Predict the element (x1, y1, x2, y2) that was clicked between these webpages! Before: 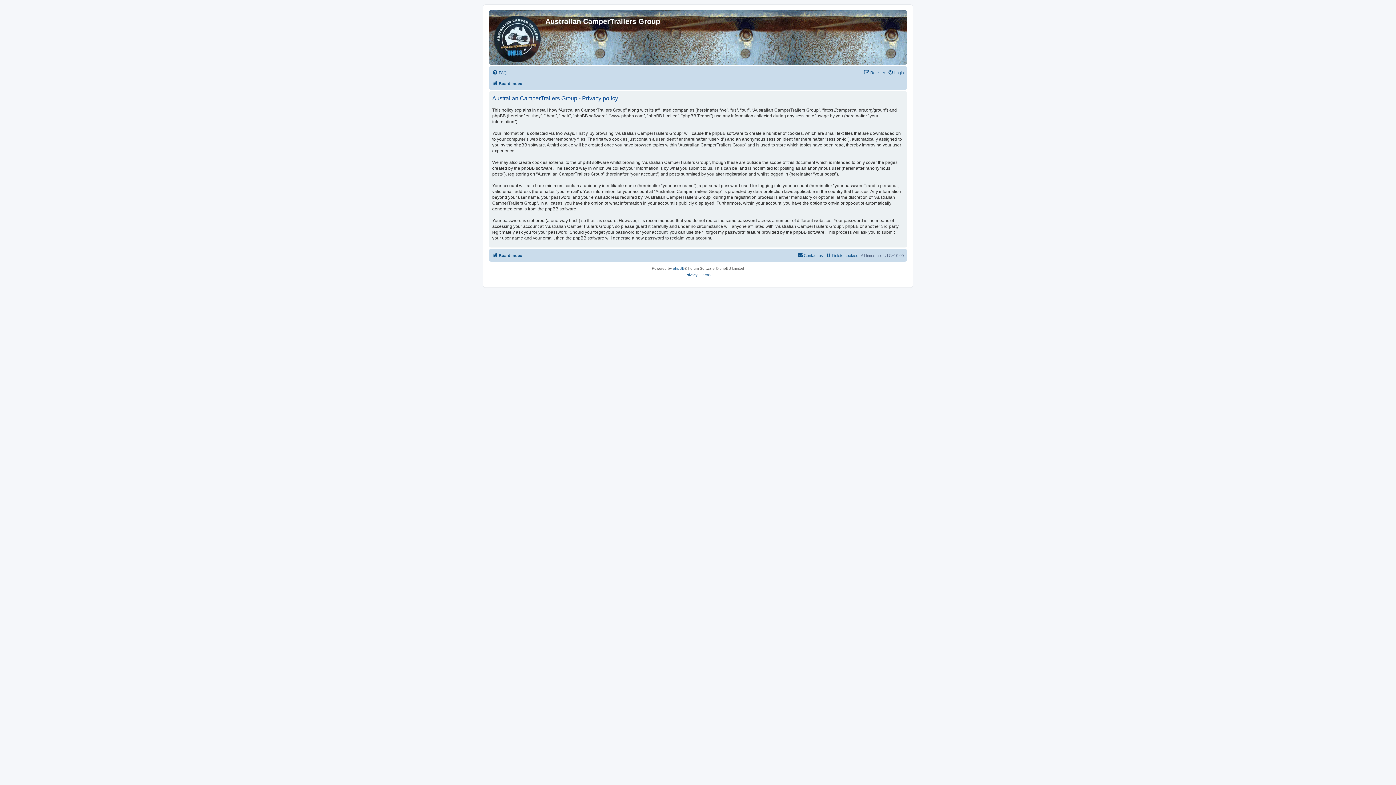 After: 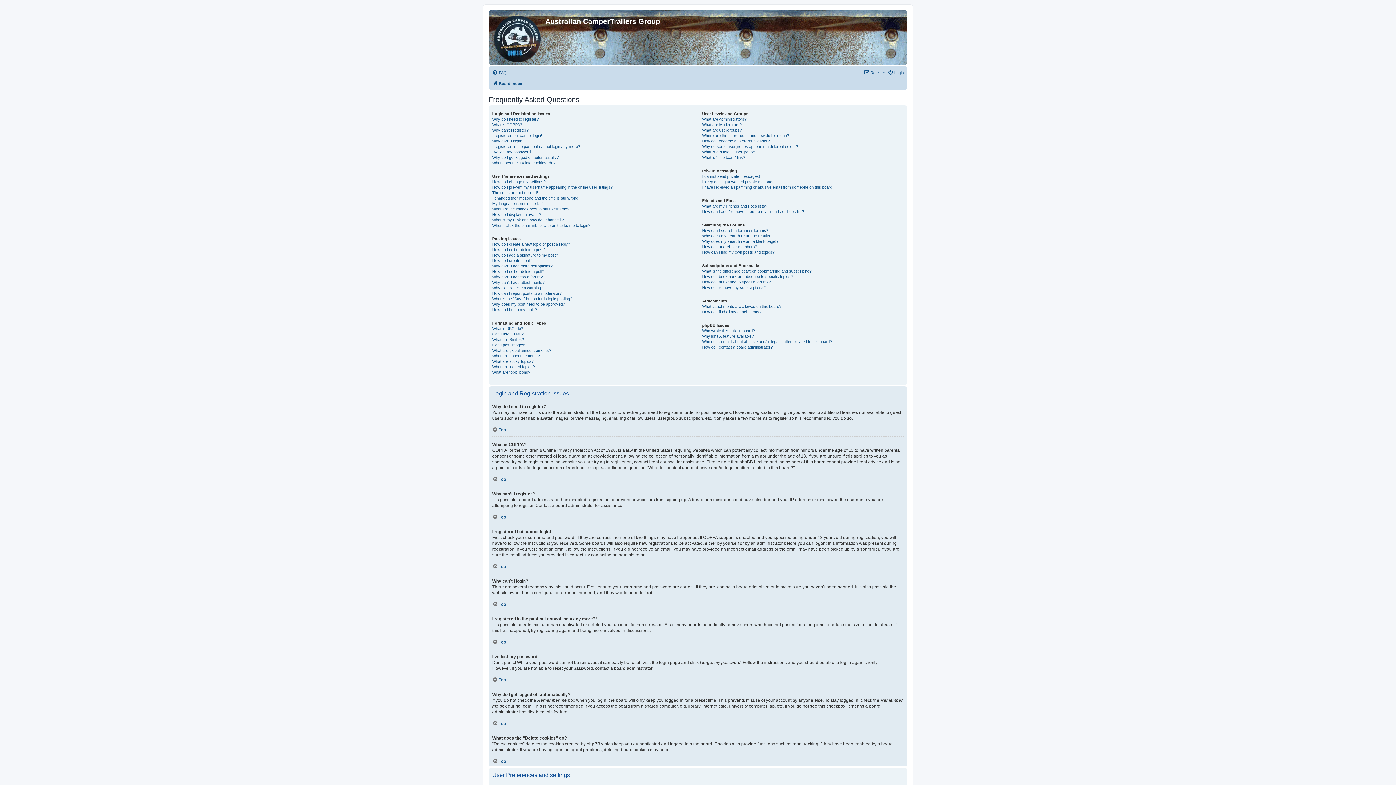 Action: bbox: (492, 68, 506, 77) label: FAQ